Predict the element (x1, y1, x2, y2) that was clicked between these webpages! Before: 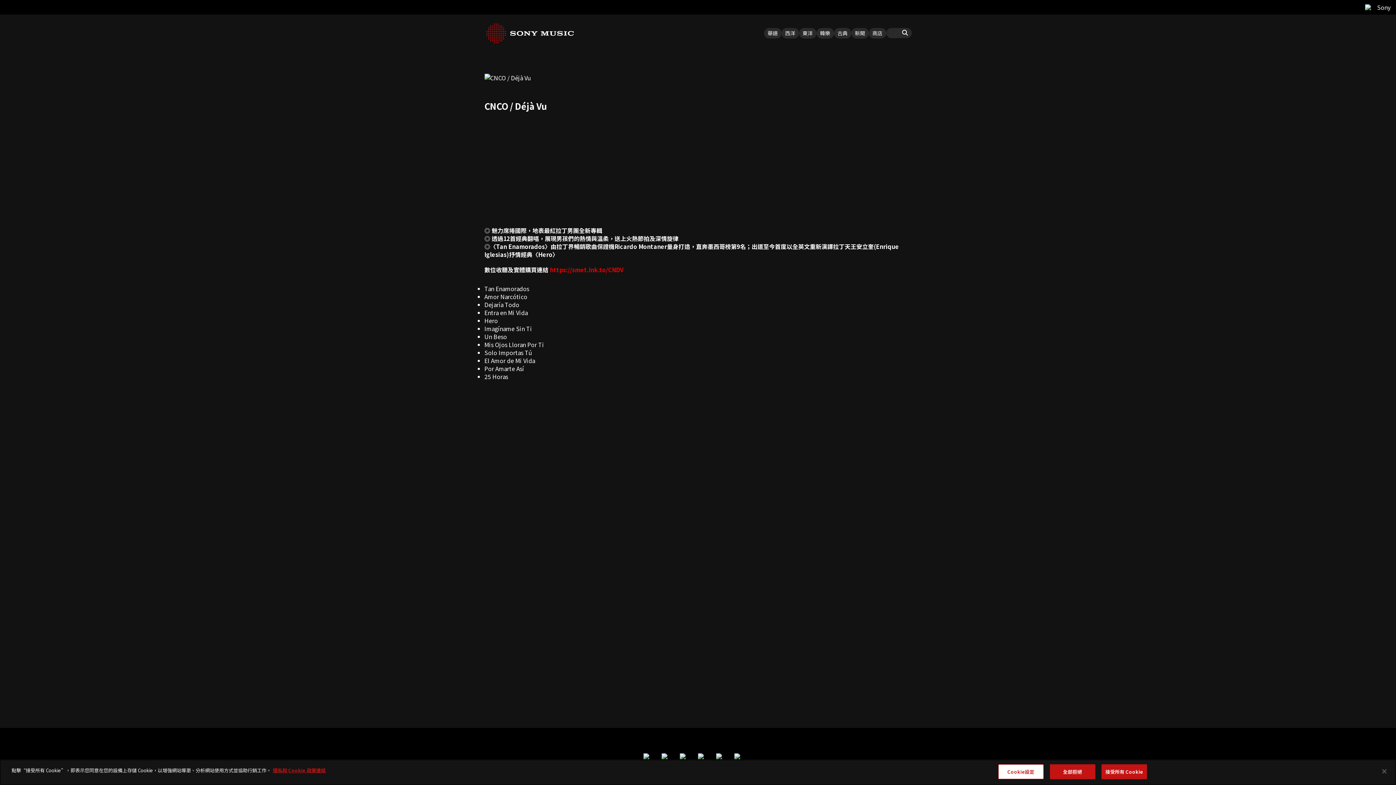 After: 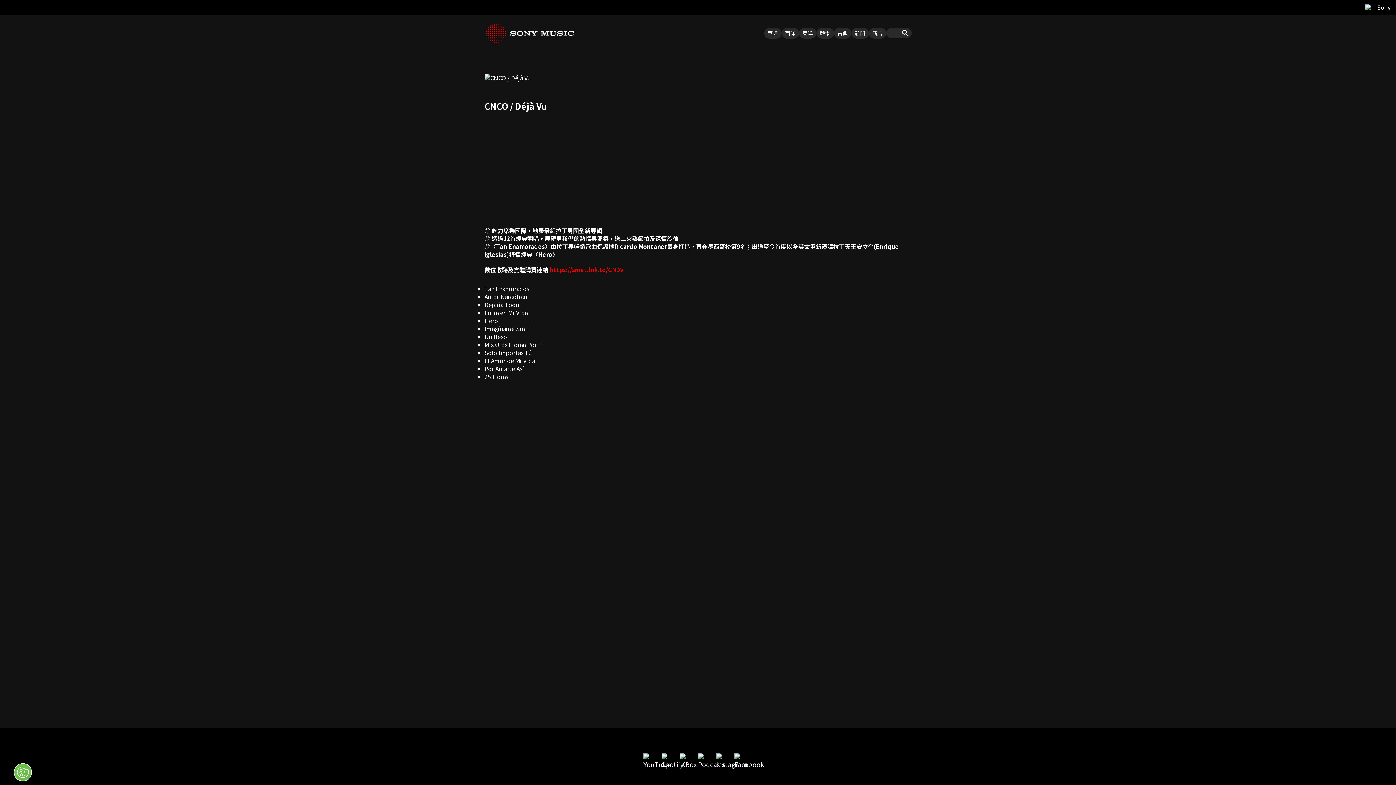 Action: bbox: (1050, 764, 1095, 779) label: 全部拒絕